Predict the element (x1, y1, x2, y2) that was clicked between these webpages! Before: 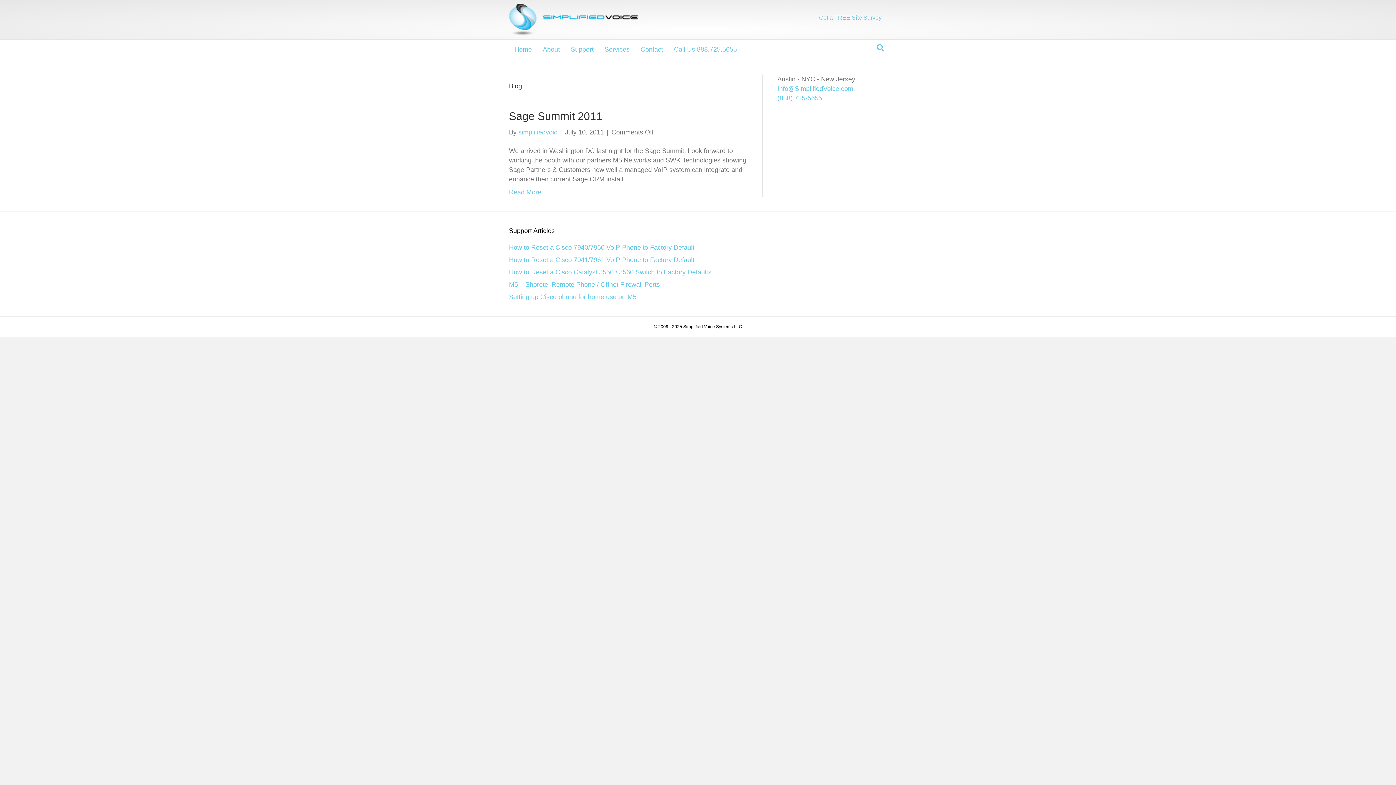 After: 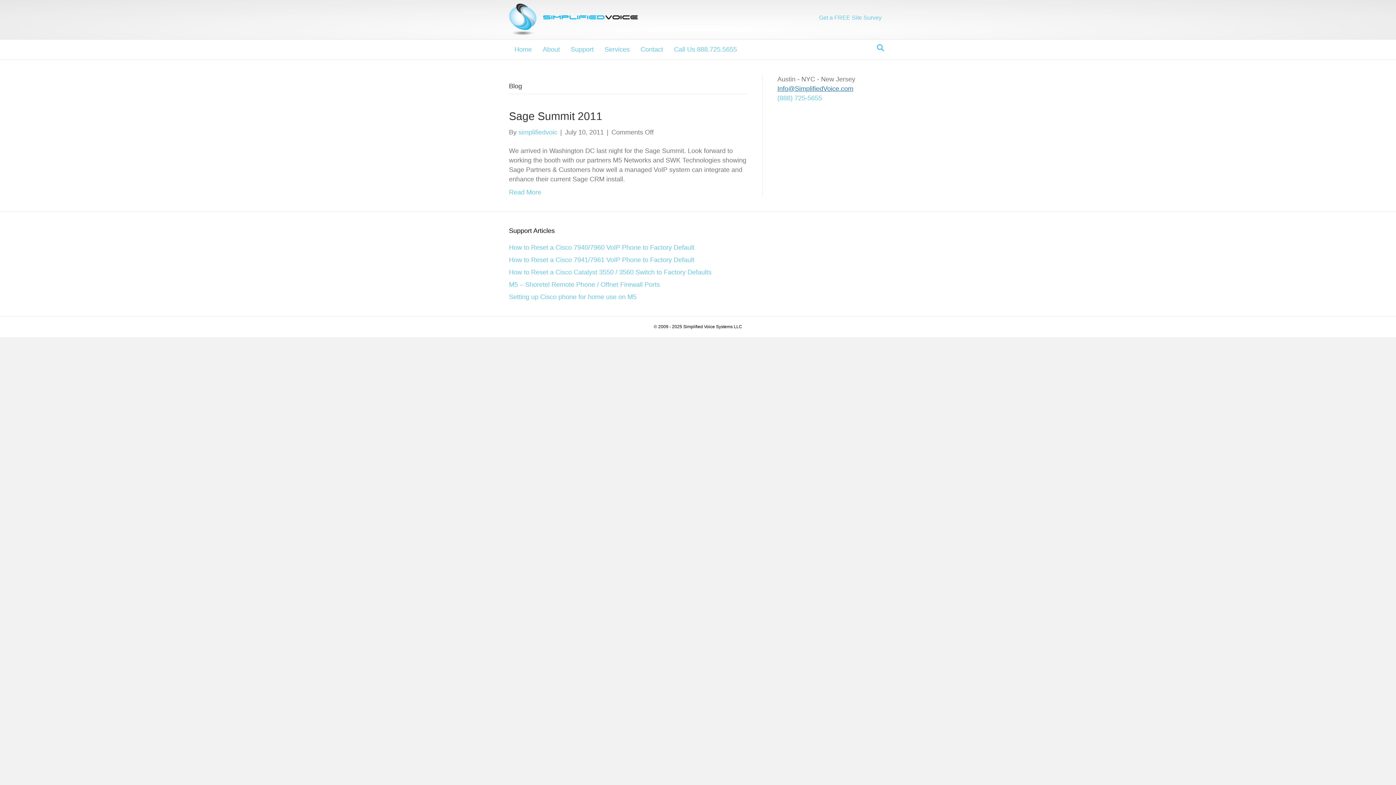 Action: bbox: (777, 85, 853, 92) label: Info@SimplifiedVoice.com